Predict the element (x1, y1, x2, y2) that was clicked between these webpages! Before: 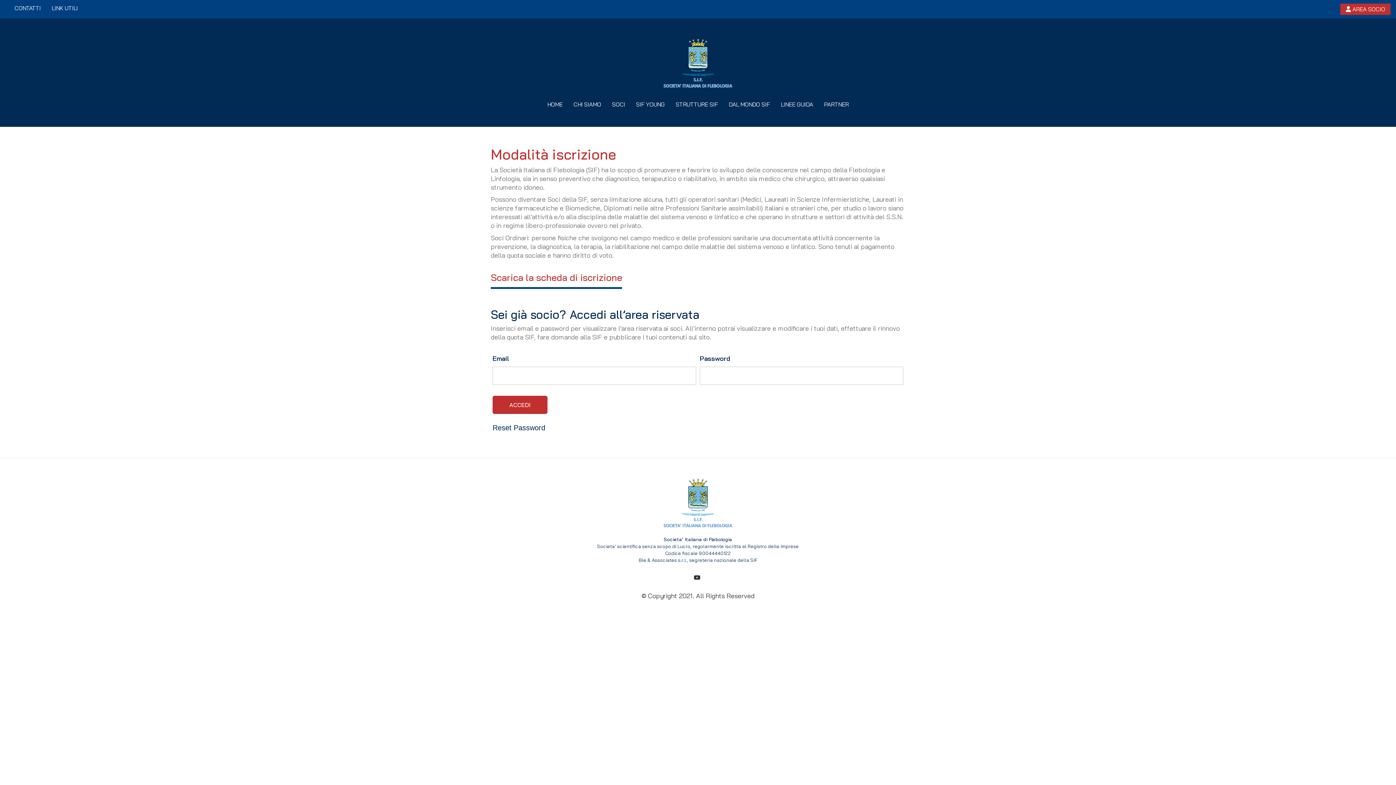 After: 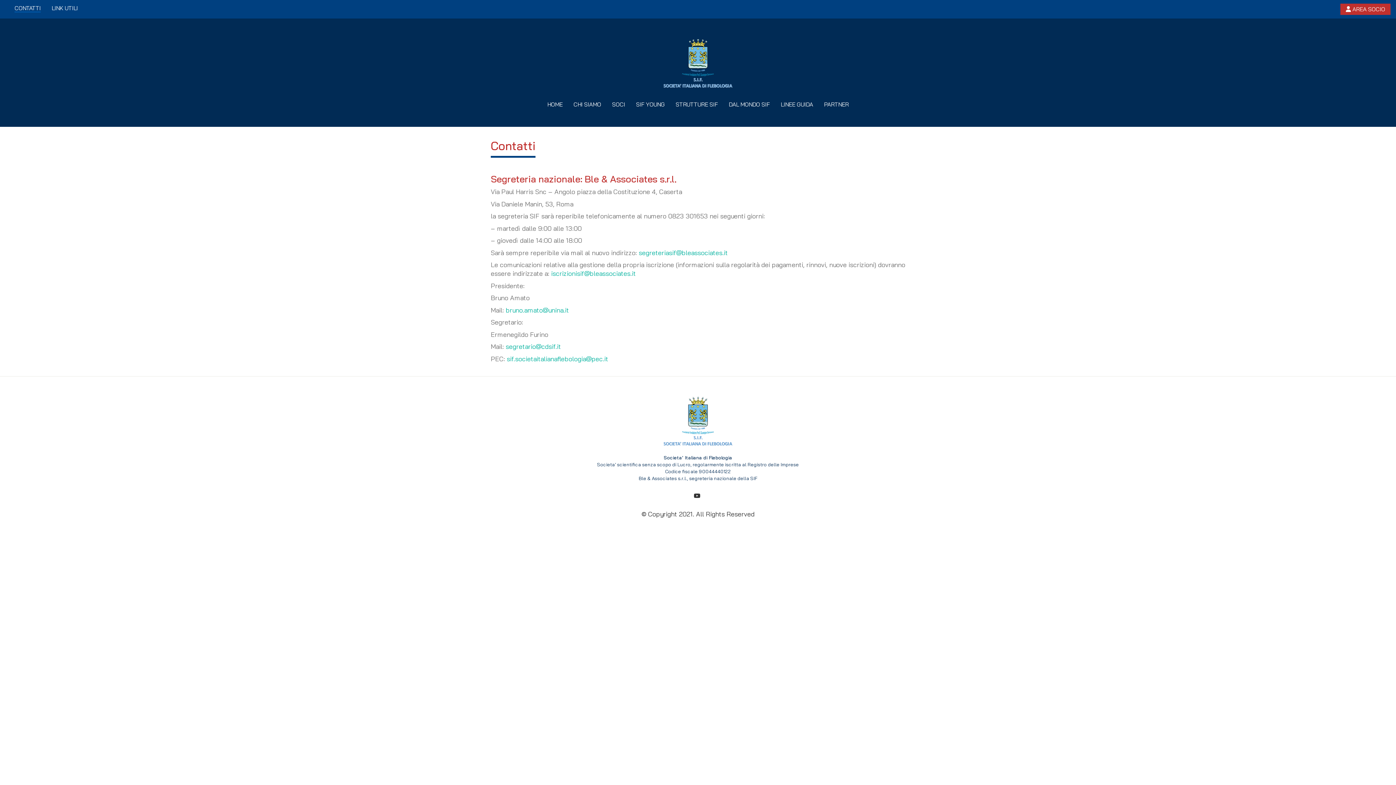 Action: bbox: (14, 4, 40, 12) label: CONTATTI